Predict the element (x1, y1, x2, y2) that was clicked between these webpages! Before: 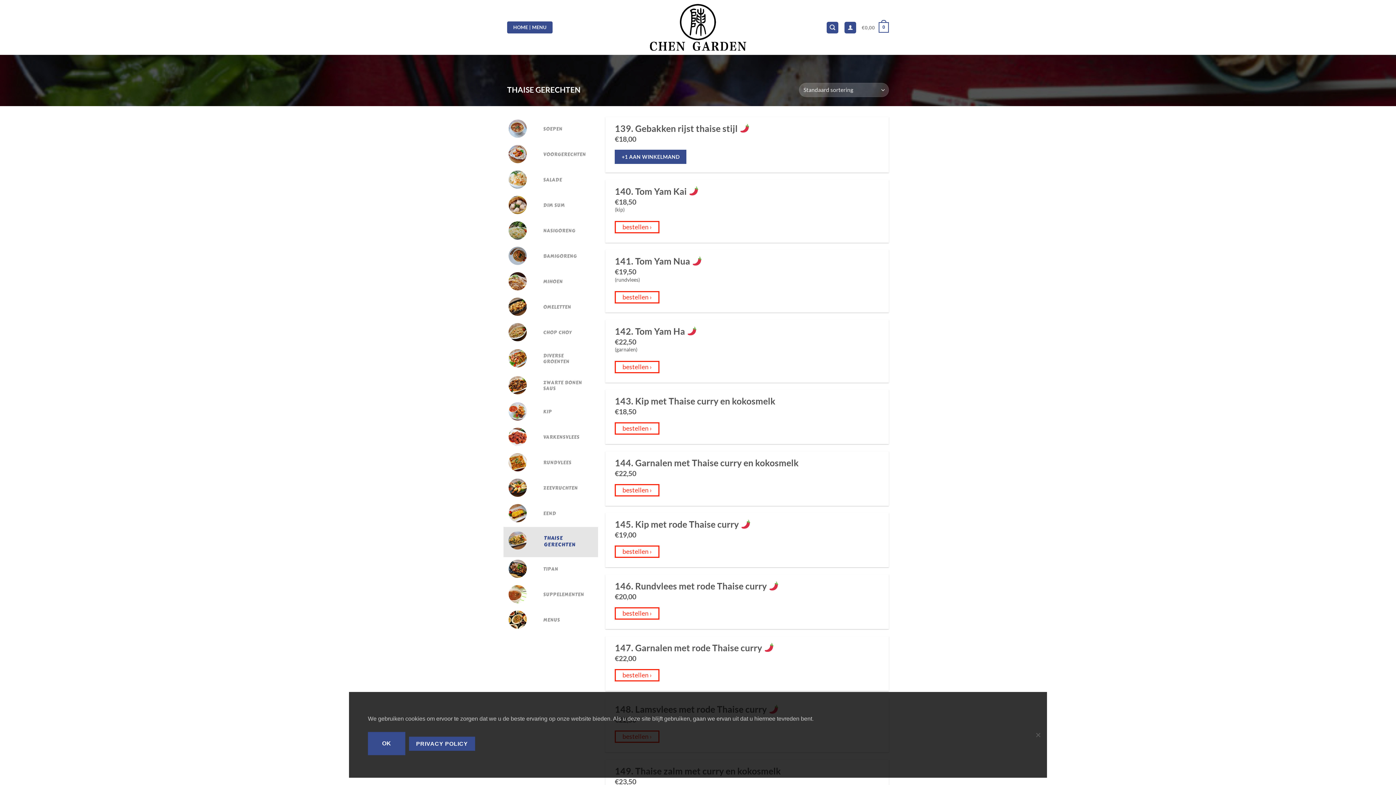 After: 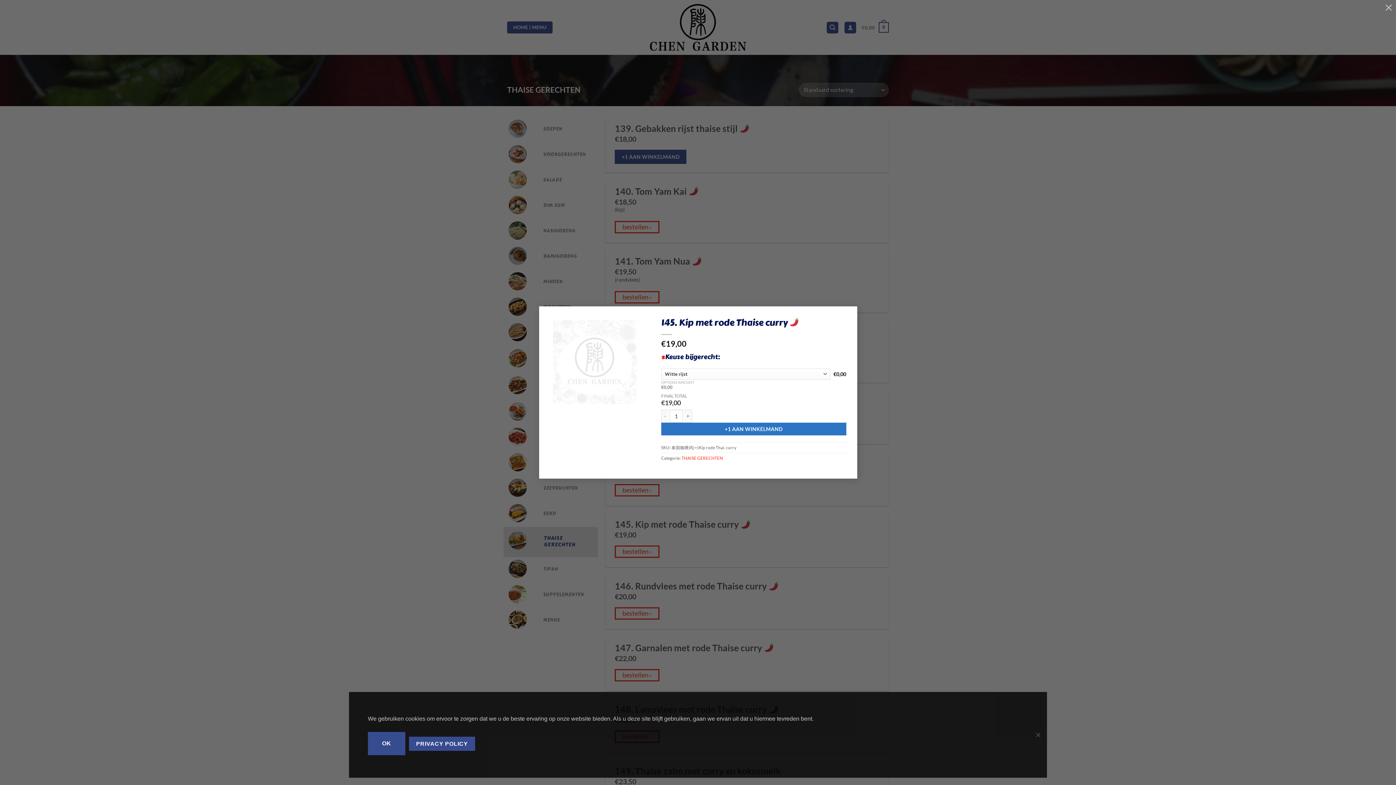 Action: bbox: (614, 545, 659, 558) label: bestellen ›